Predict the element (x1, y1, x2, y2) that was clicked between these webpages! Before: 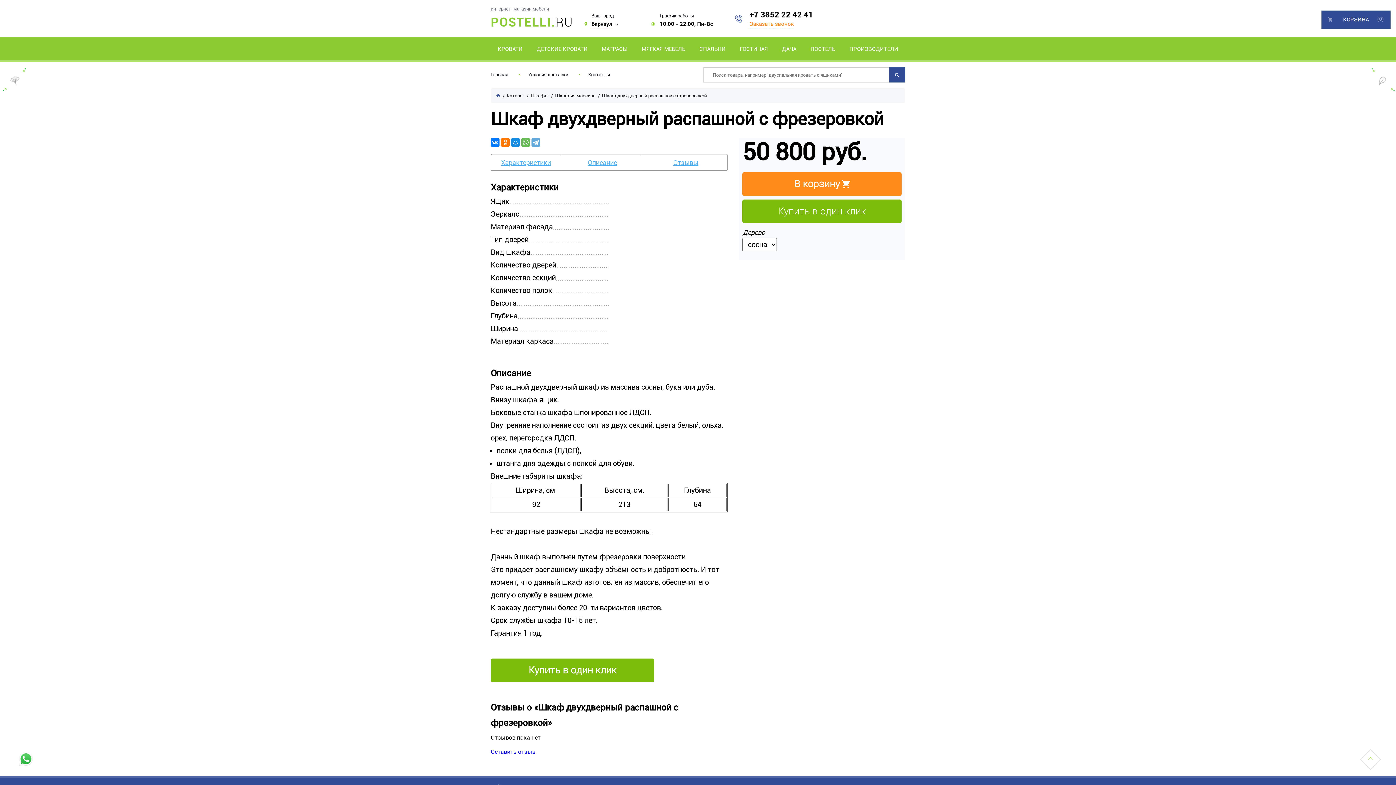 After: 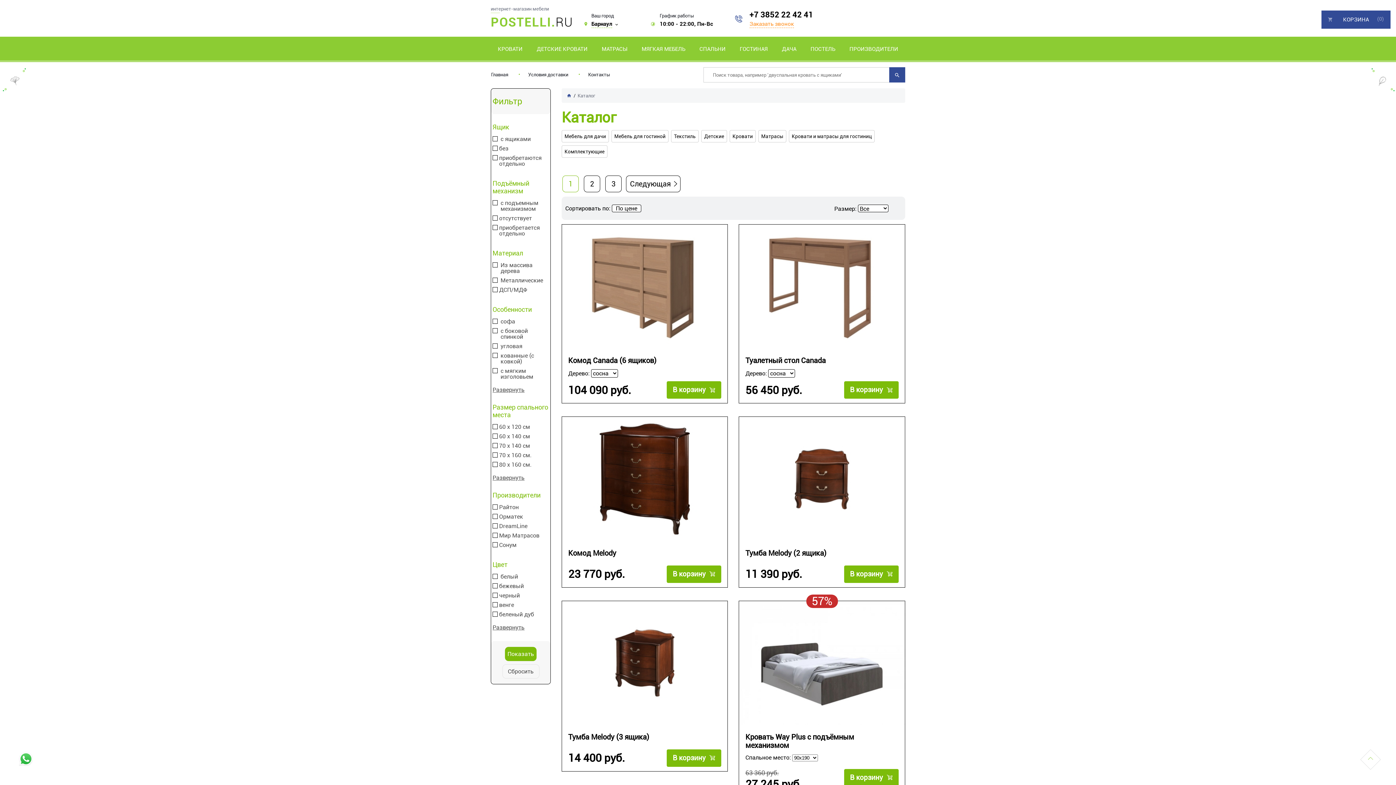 Action: bbox: (506, 93, 524, 98) label: Каталог